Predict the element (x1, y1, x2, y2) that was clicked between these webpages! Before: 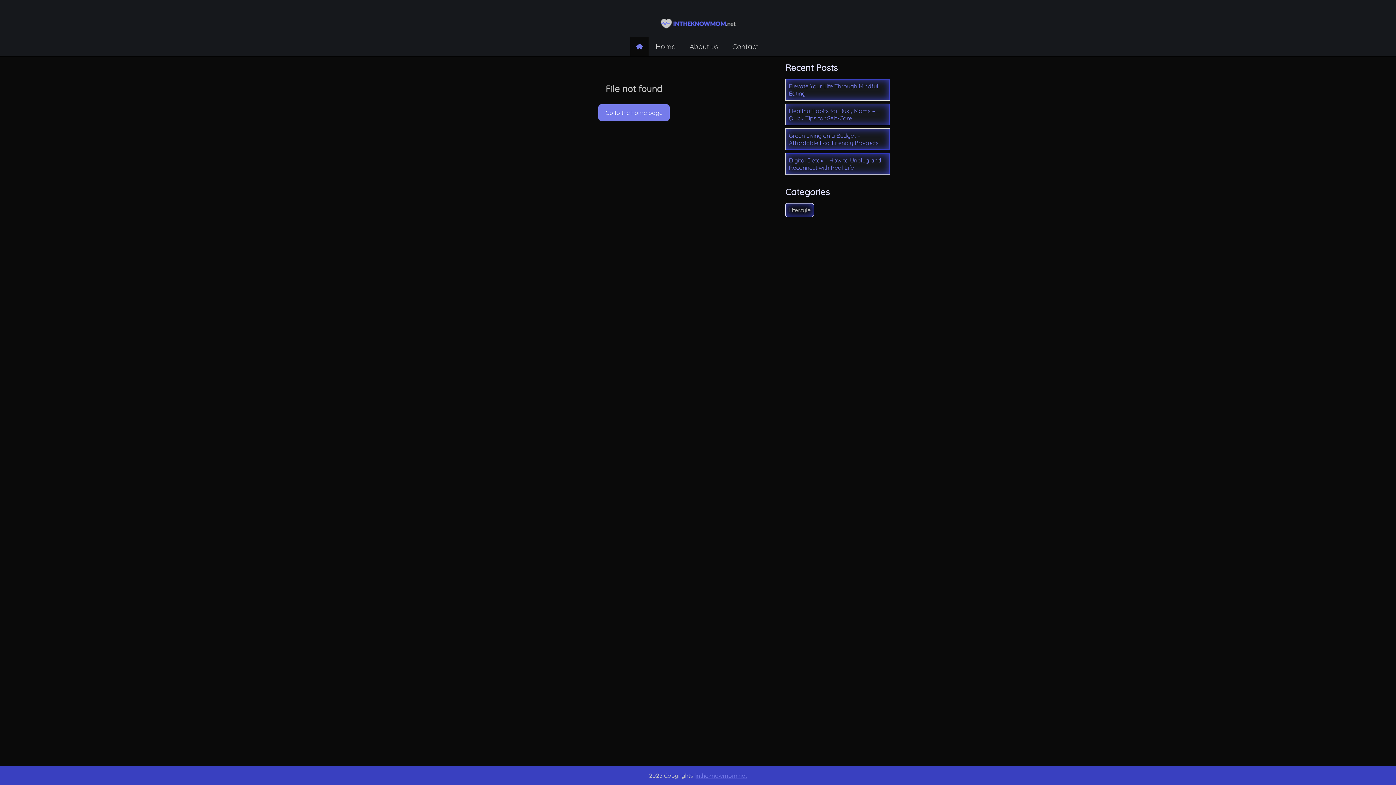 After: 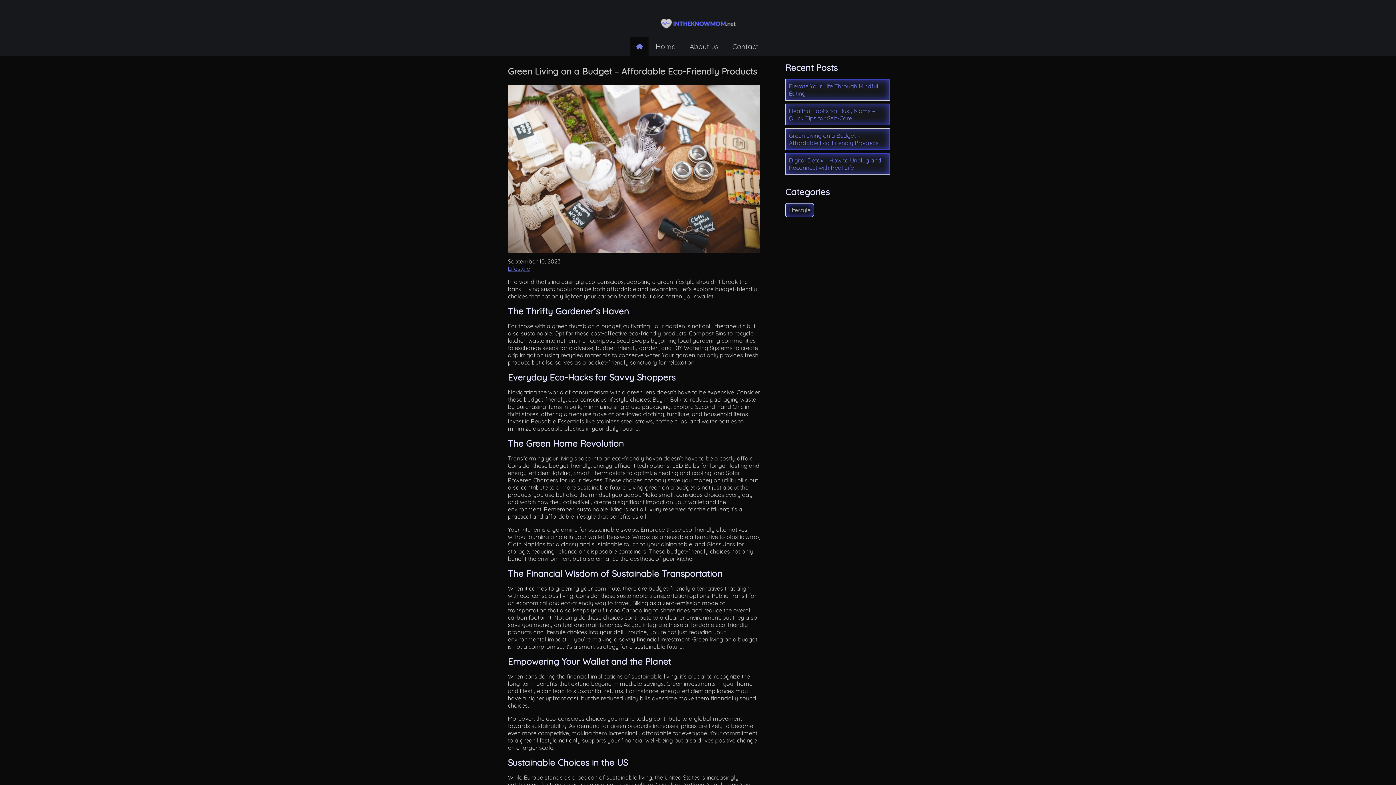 Action: label: Green Living on a Budget – Affordable Eco-Friendly Products bbox: (785, 128, 889, 149)